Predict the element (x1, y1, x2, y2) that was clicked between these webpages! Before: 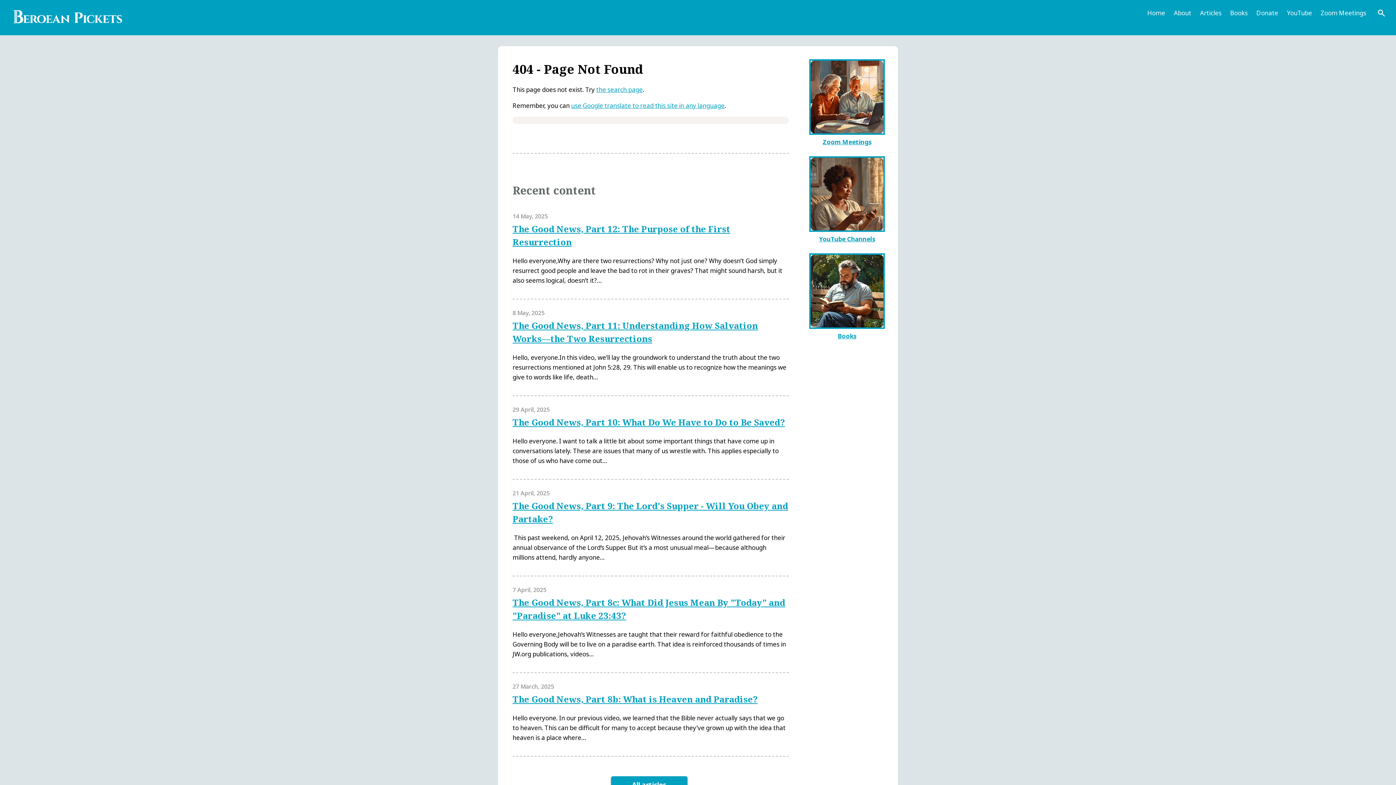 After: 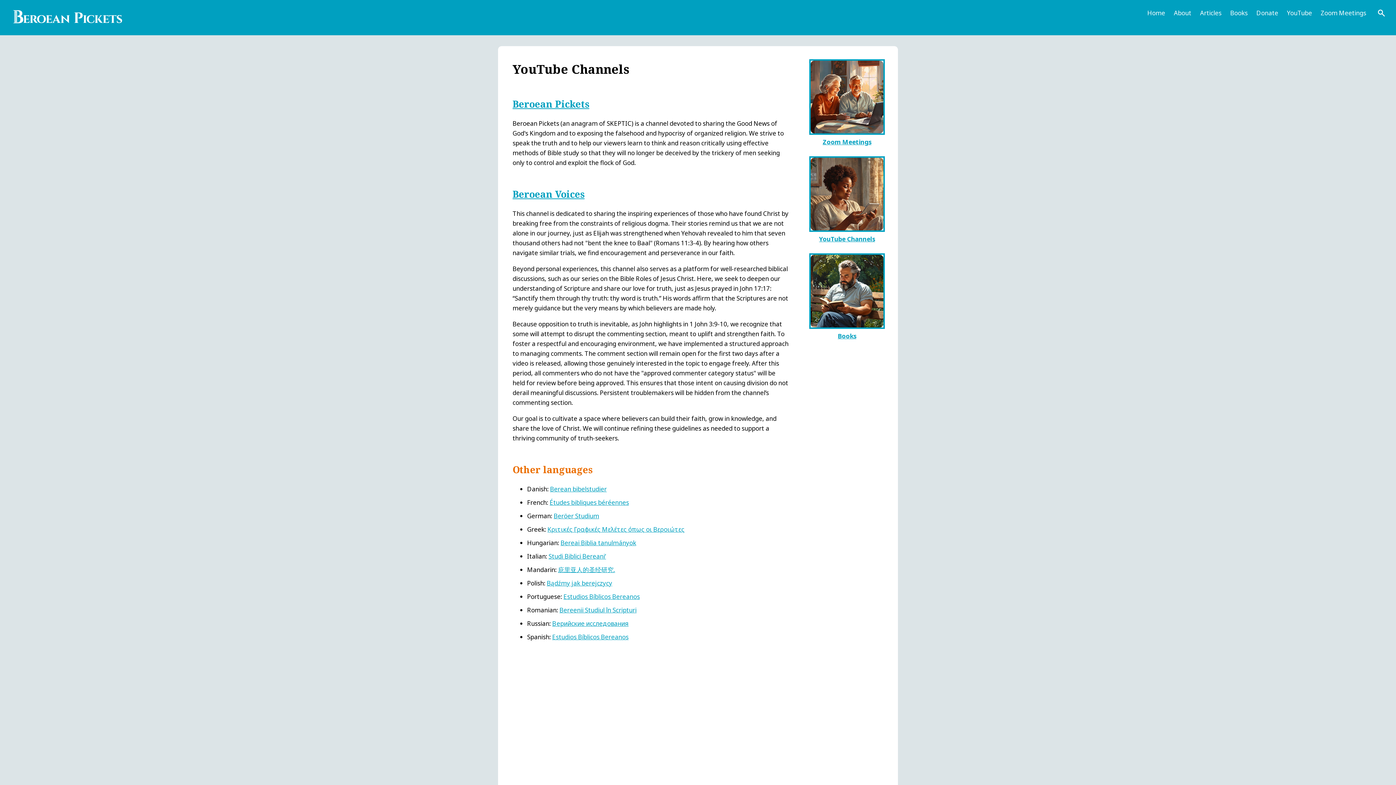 Action: bbox: (810, 157, 883, 243) label: YouTube Channels